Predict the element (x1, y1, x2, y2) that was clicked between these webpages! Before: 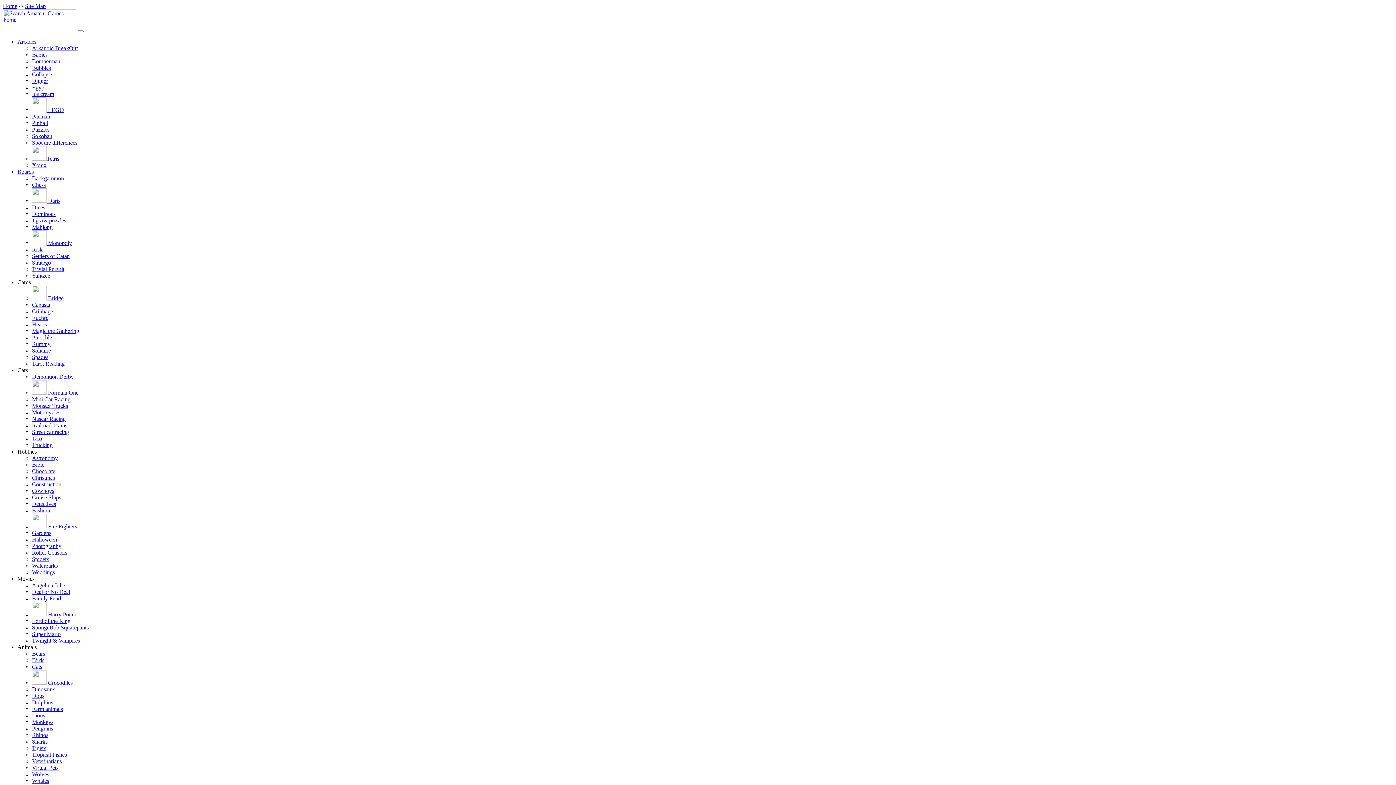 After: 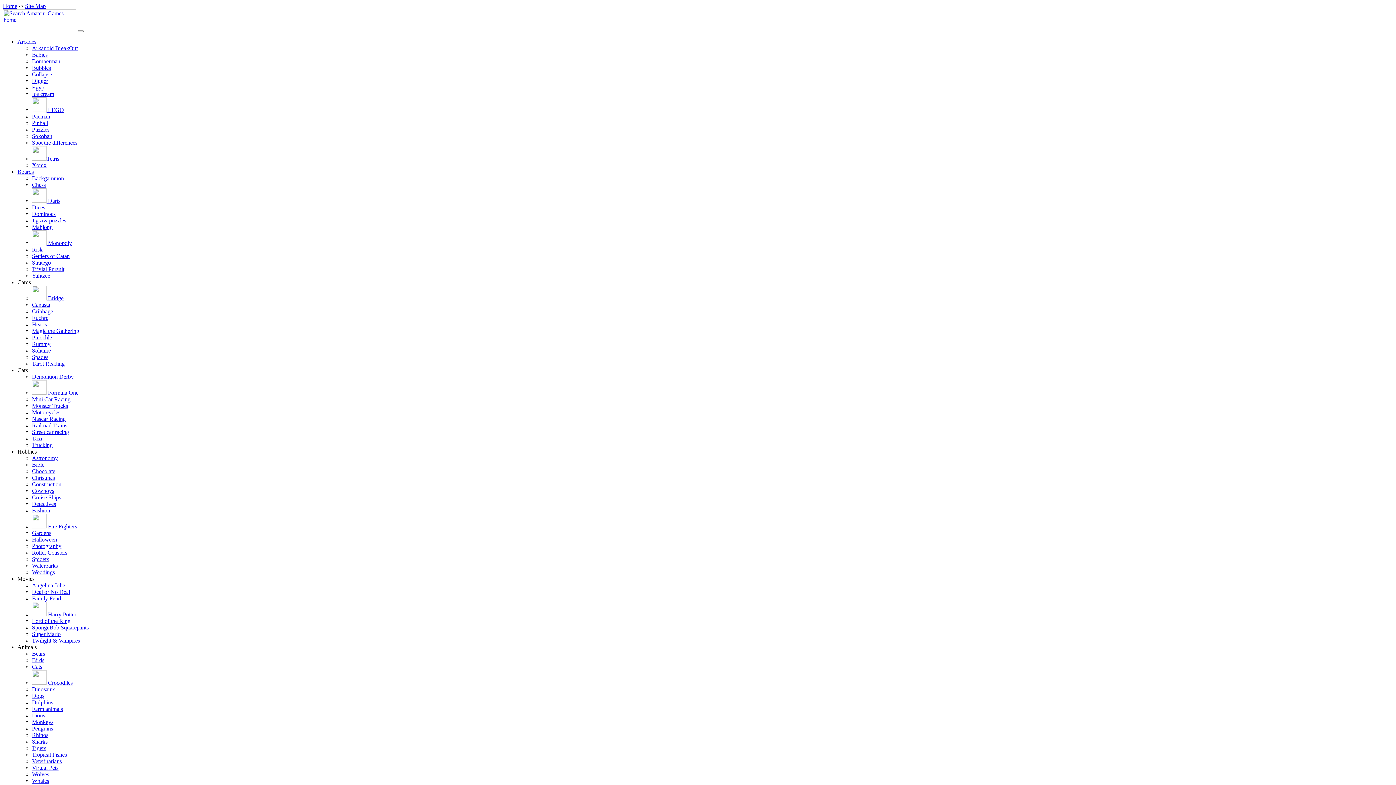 Action: label: Tigers bbox: (32, 745, 46, 751)